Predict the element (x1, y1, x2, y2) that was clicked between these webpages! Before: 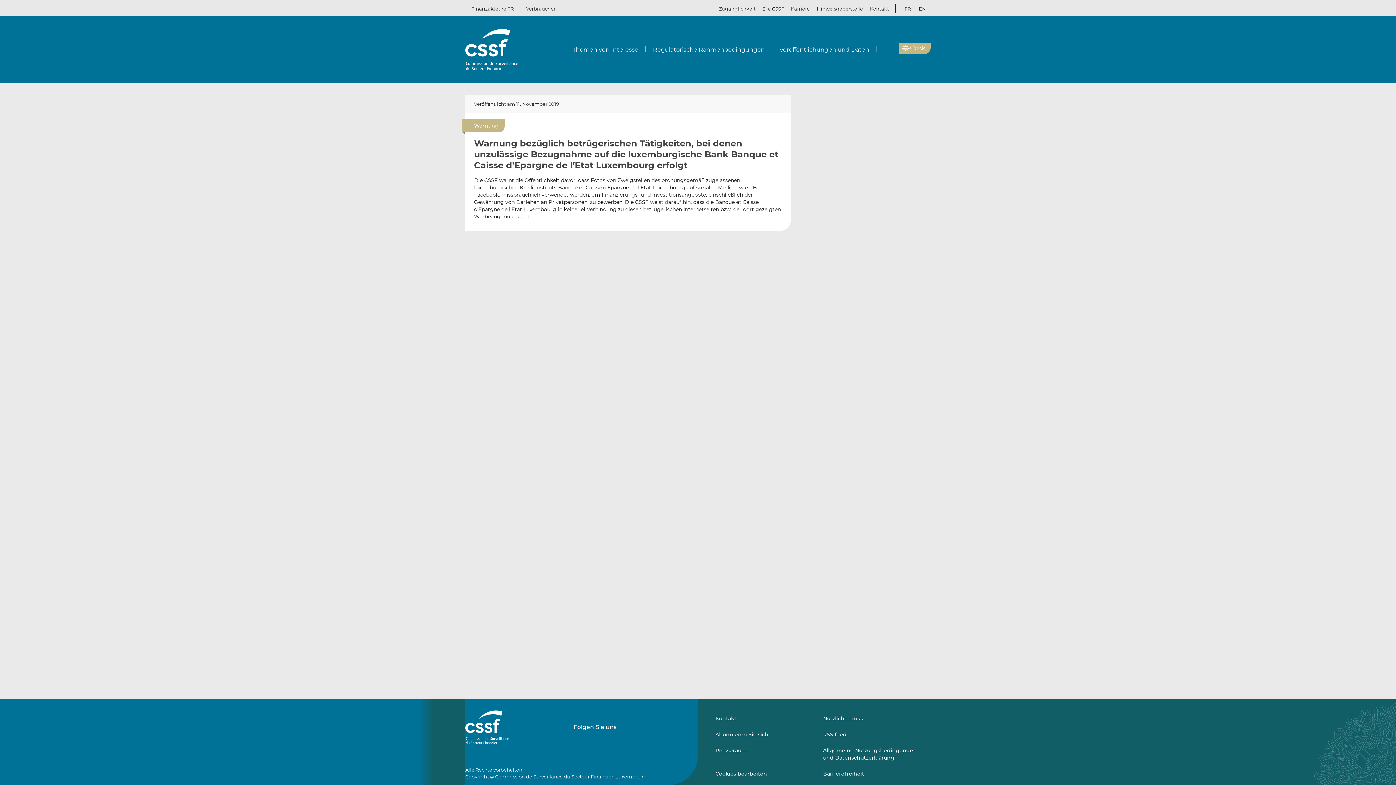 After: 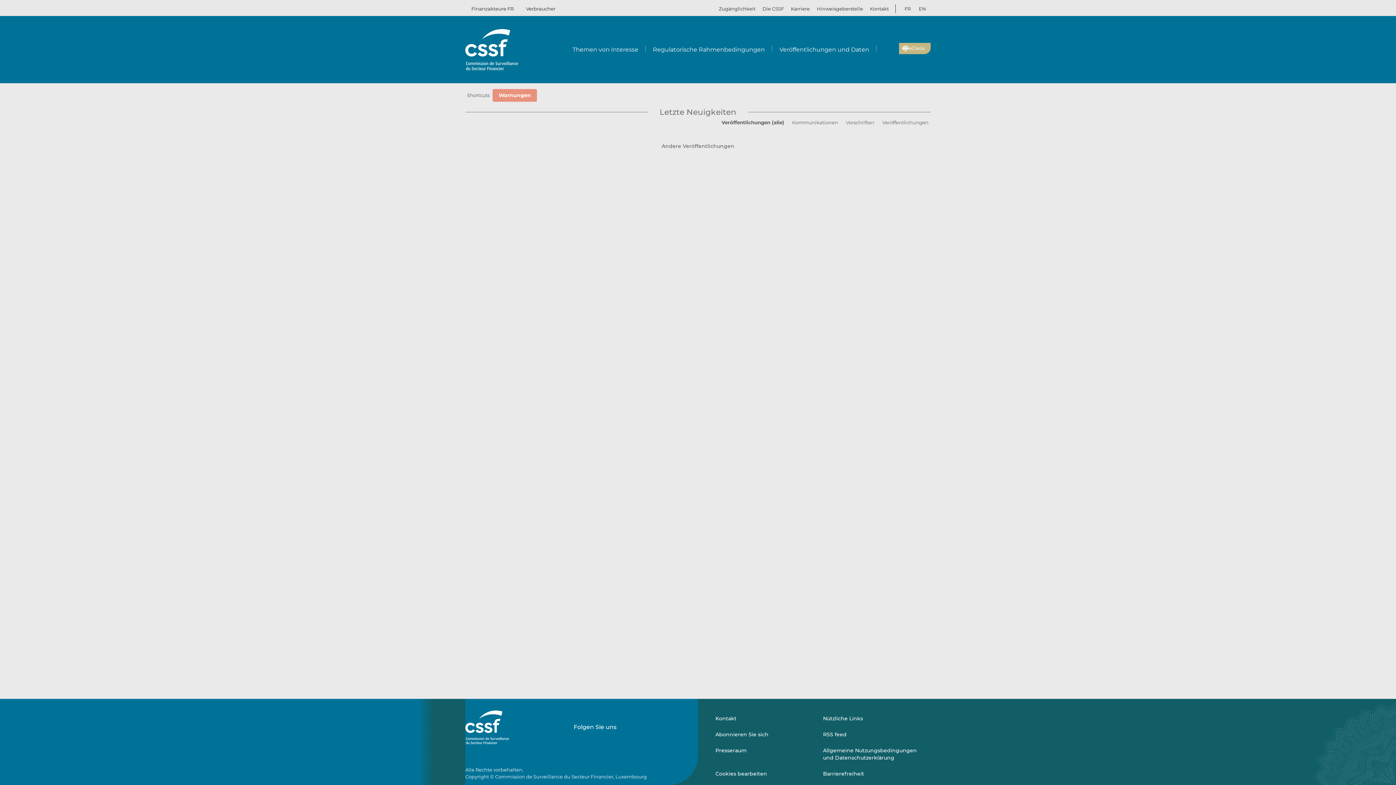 Action: bbox: (465, 710, 509, 744)